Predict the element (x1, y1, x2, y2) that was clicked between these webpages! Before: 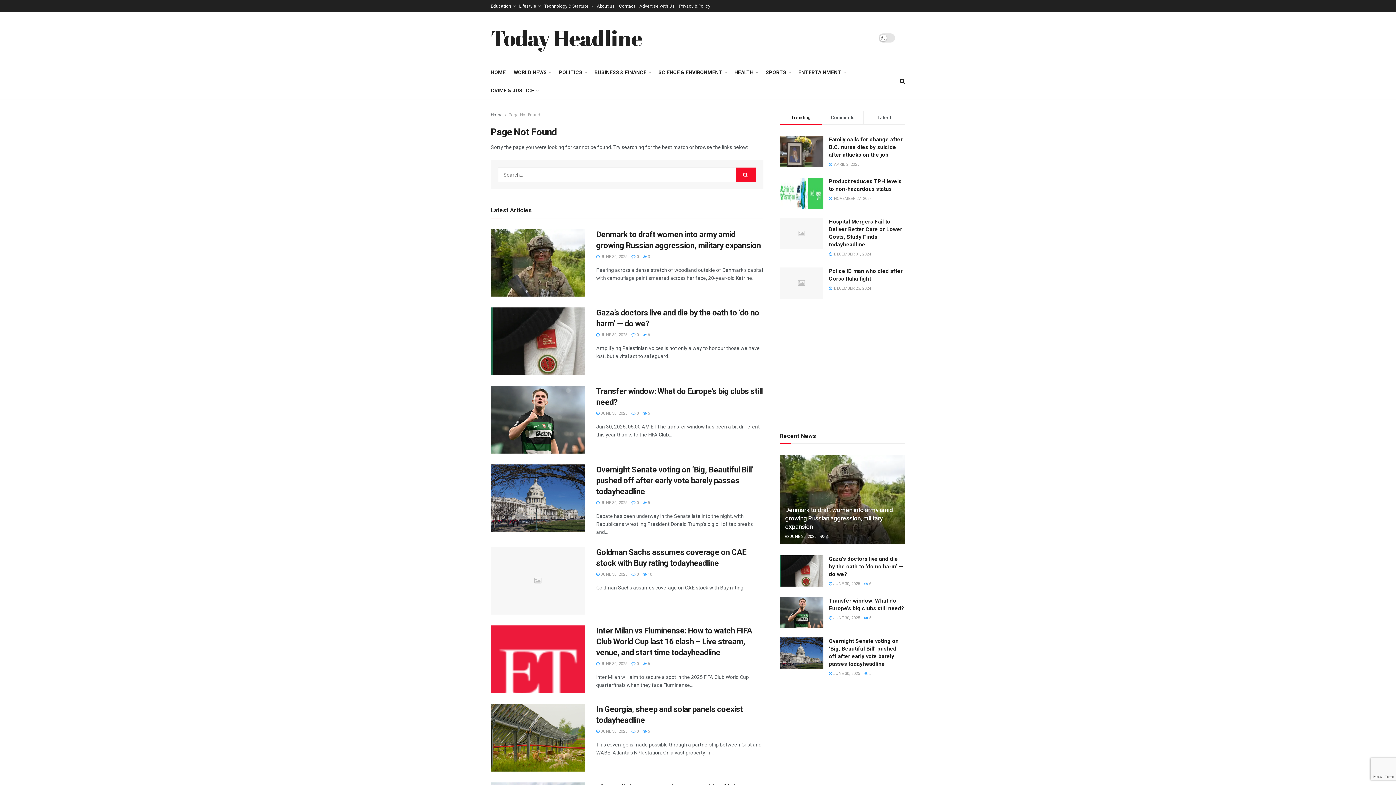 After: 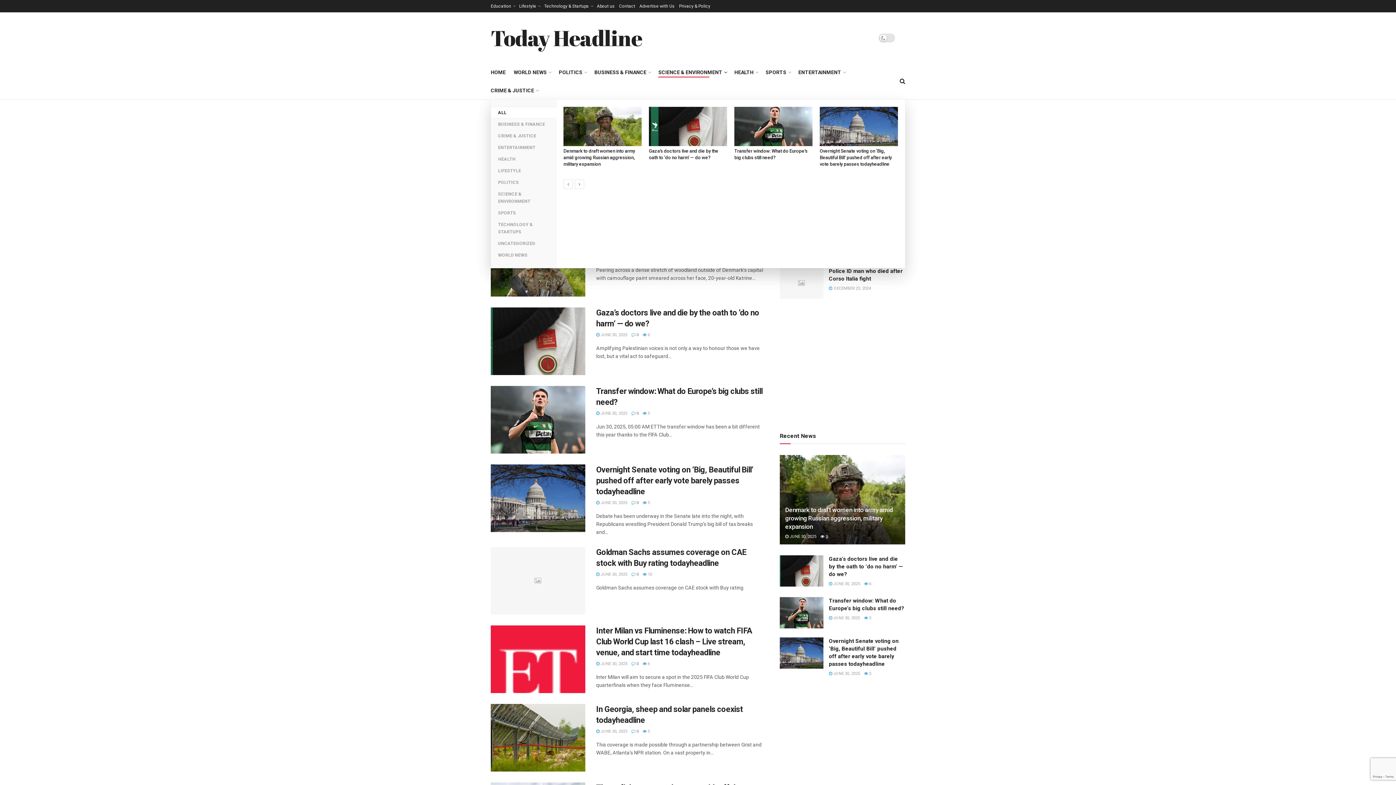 Action: bbox: (658, 67, 726, 77) label: SCIENCE & ENVIRONMENT